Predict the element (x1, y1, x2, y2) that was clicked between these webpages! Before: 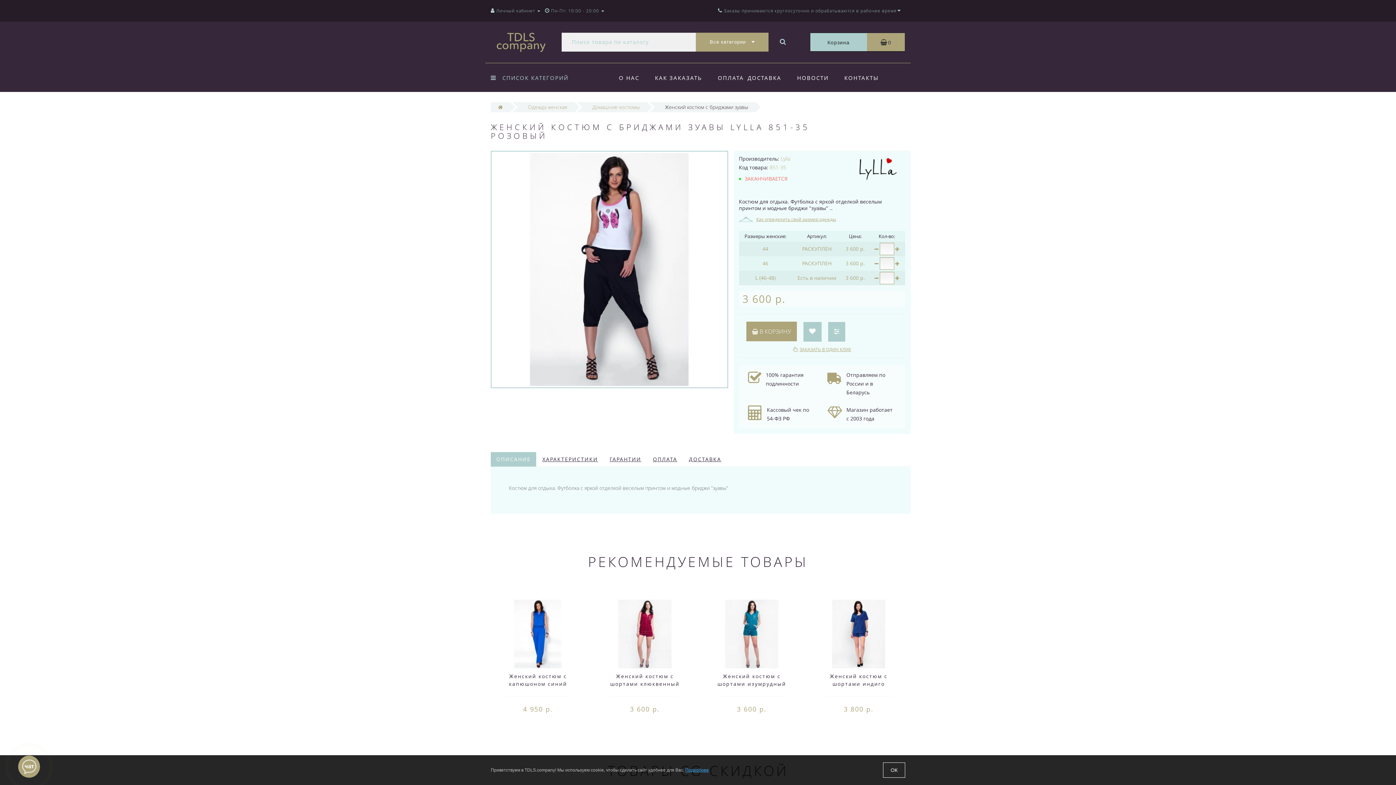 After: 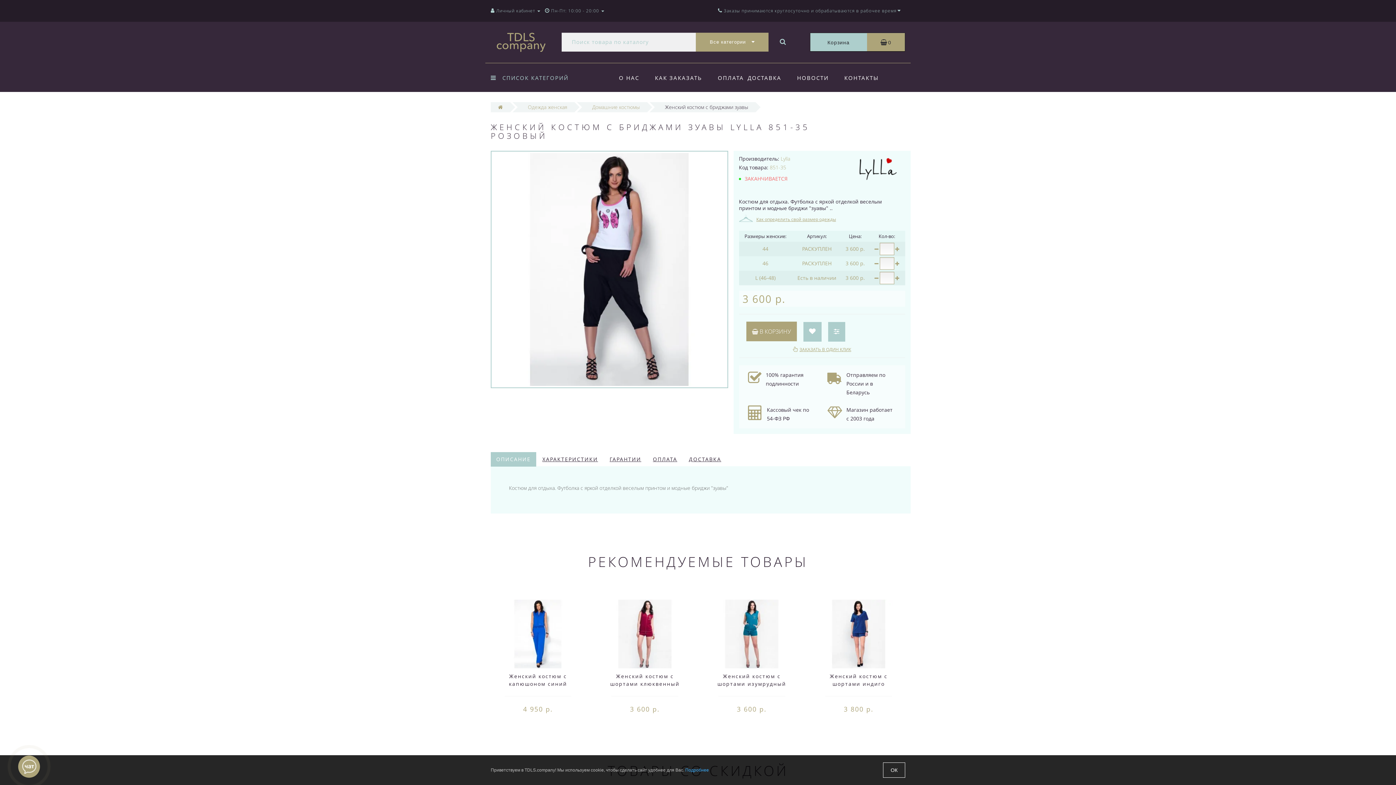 Action: bbox: (685, 768, 709, 773) label: Подробнее